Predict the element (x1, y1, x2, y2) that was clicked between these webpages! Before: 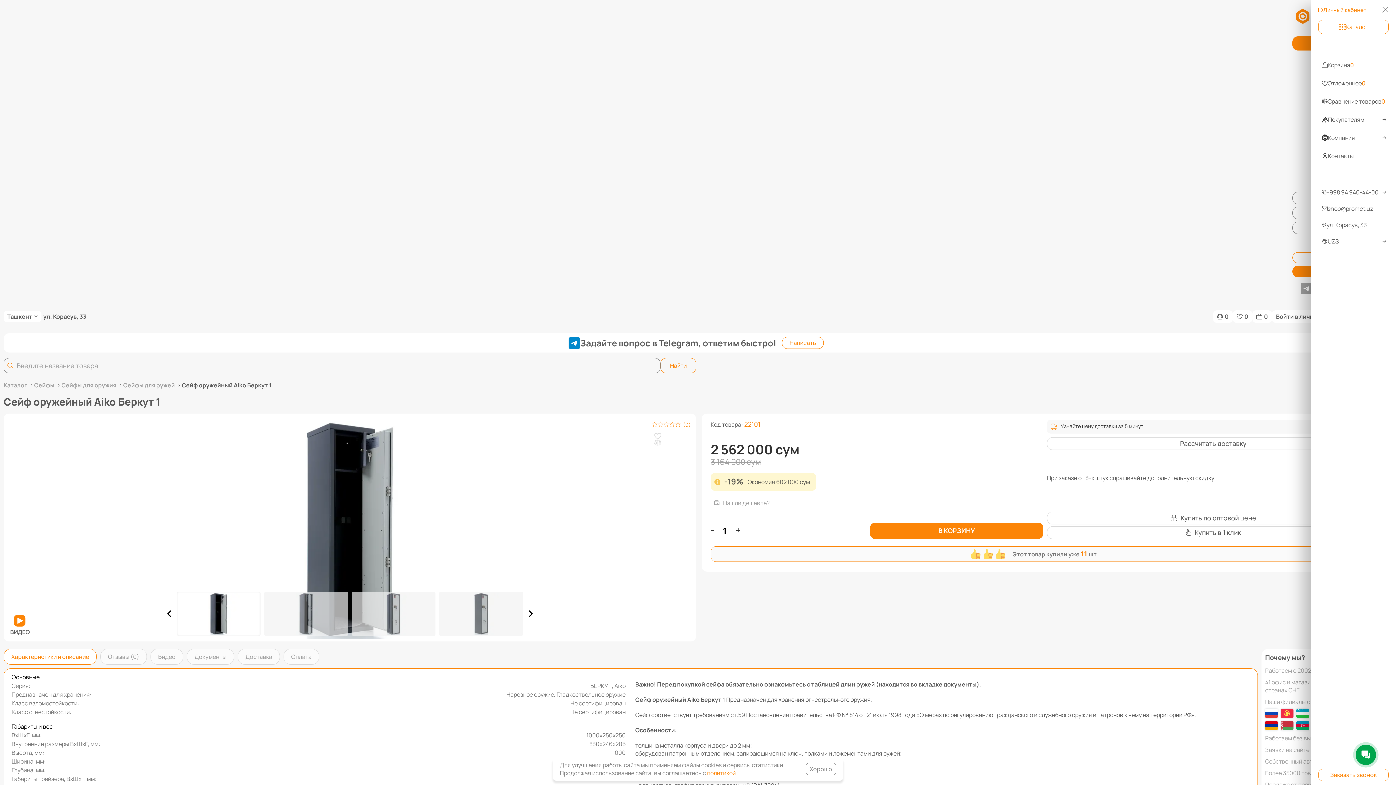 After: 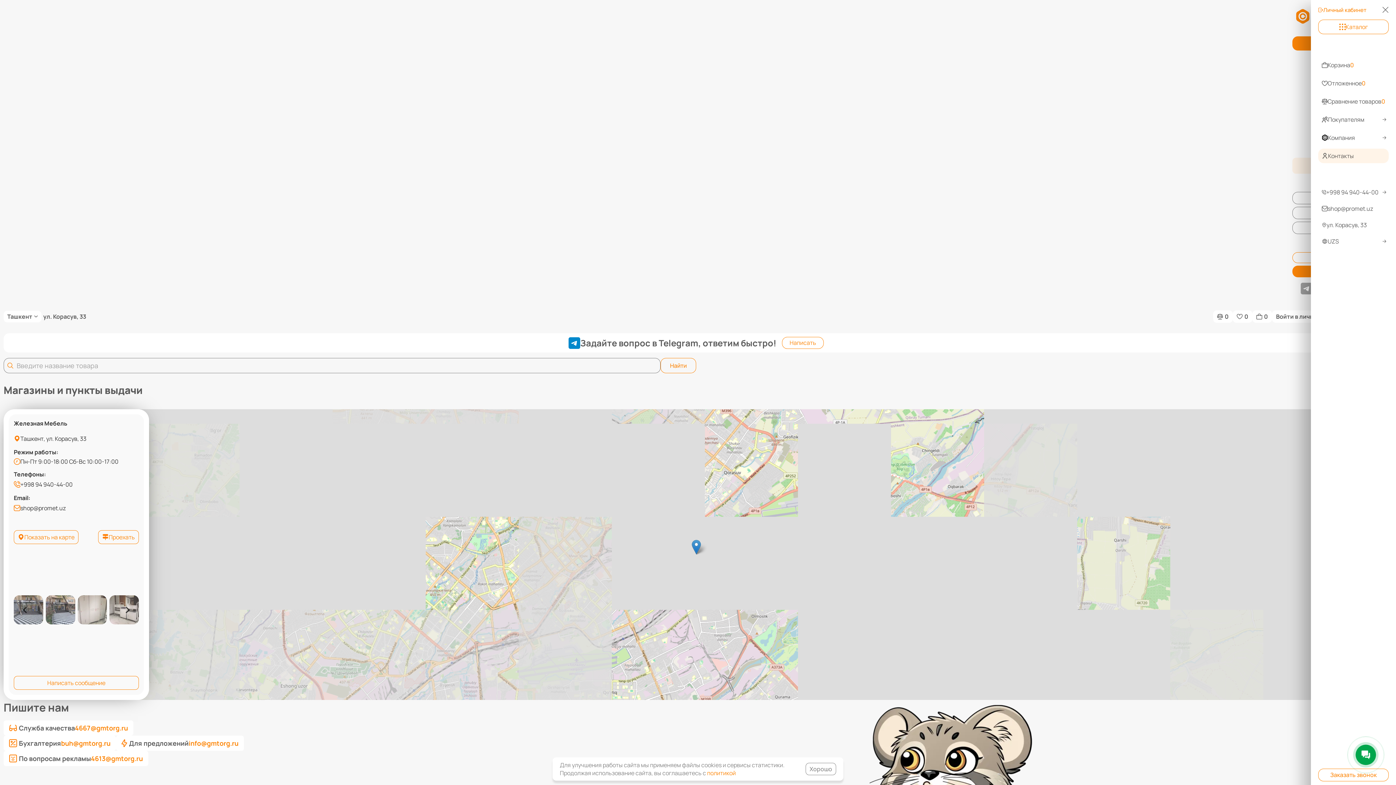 Action: bbox: (1318, 148, 1389, 163) label: Контакты